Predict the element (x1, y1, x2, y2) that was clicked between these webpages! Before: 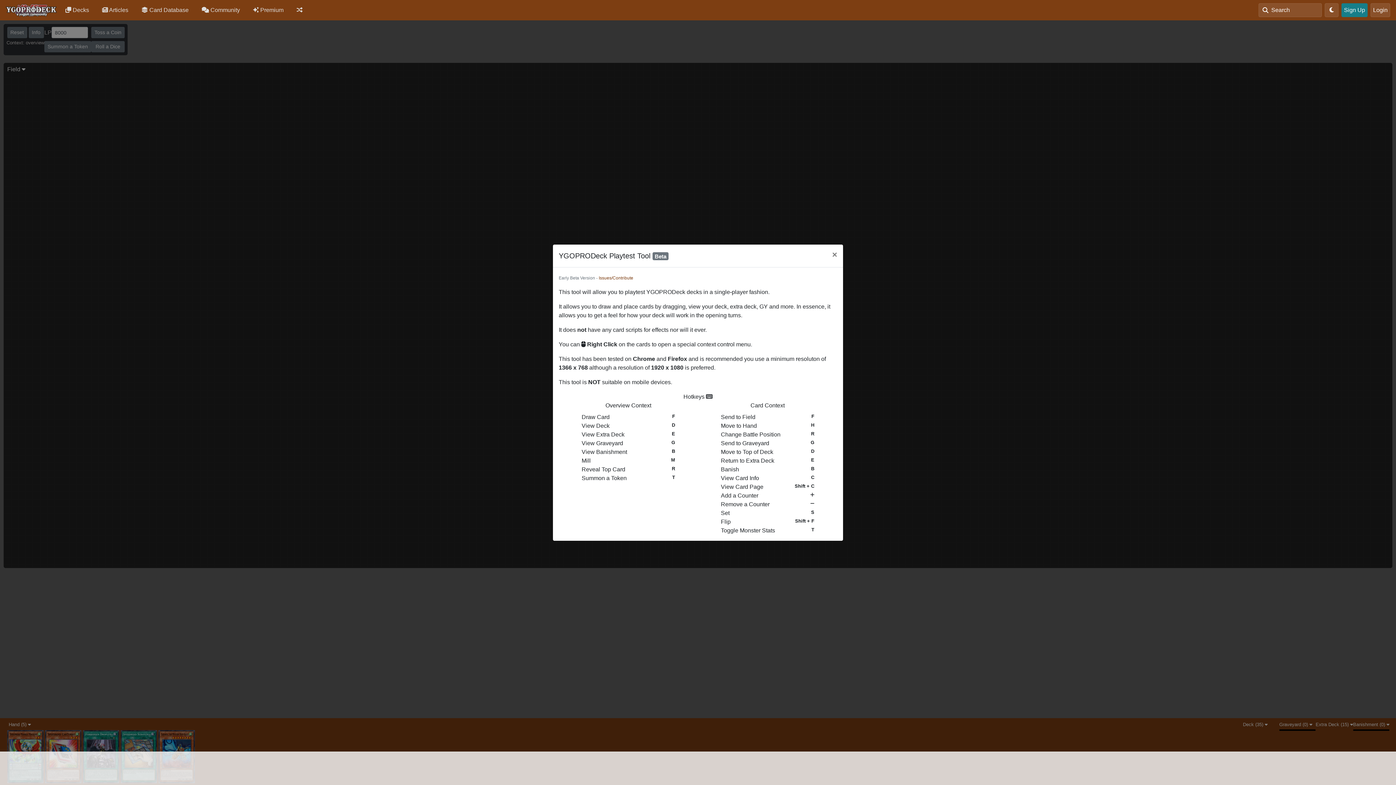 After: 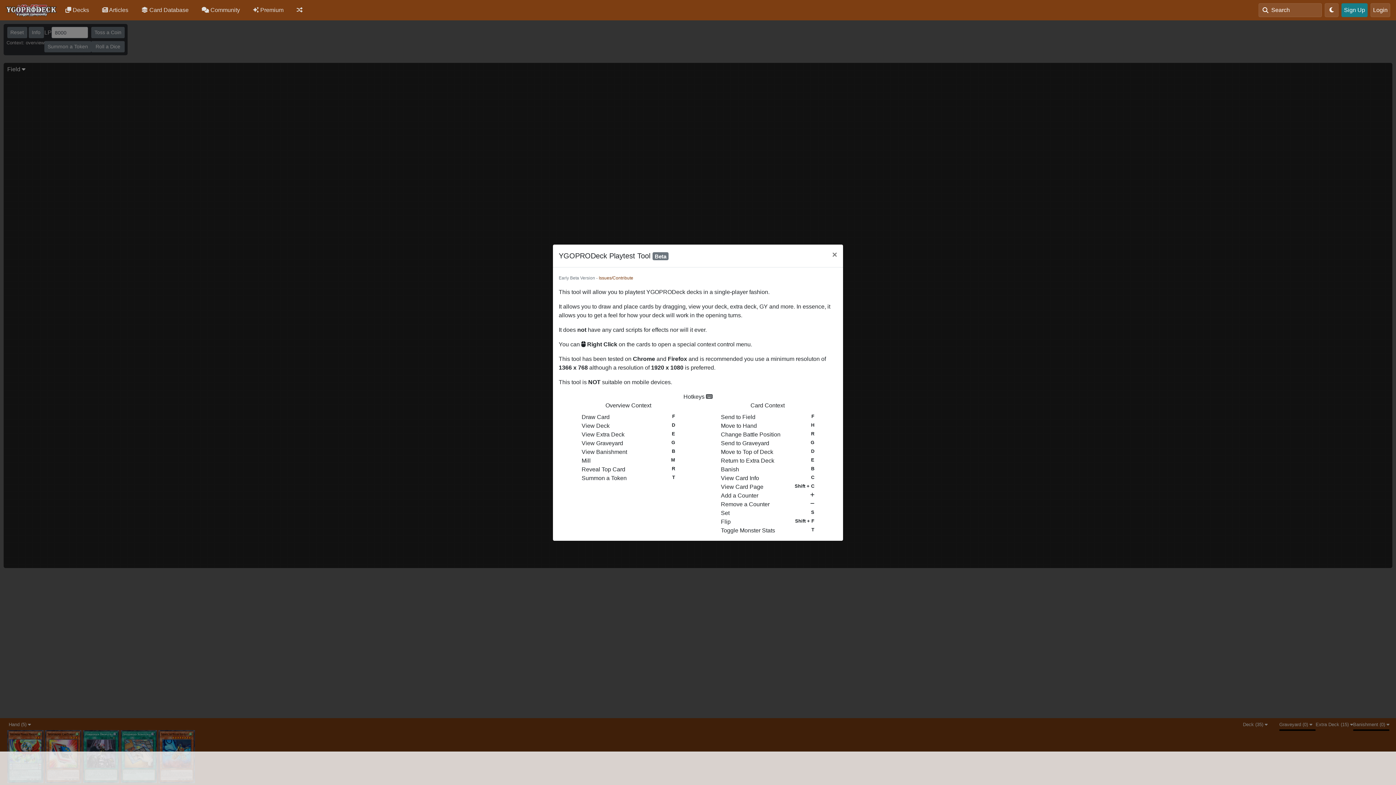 Action: label: Close bbox: (1246, 80, 1252, 89)